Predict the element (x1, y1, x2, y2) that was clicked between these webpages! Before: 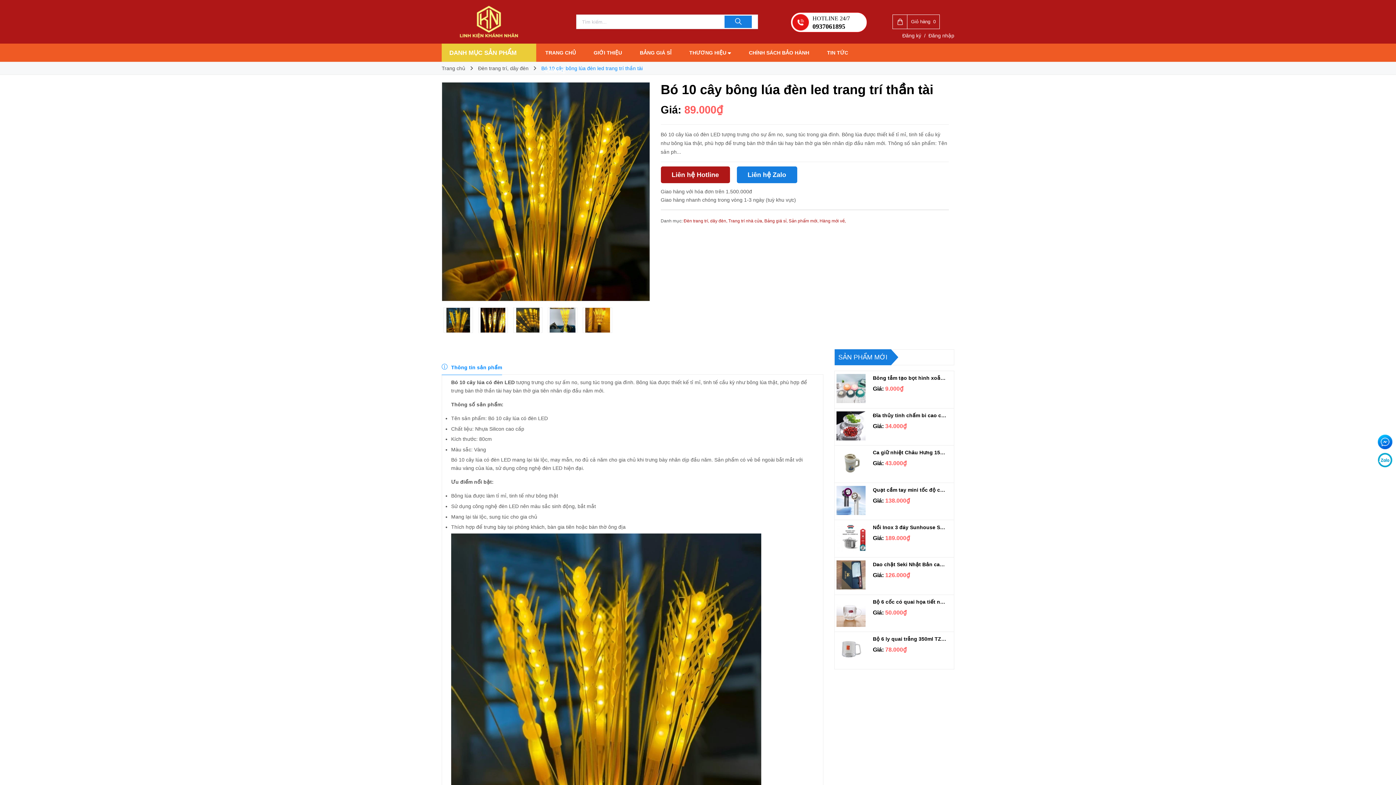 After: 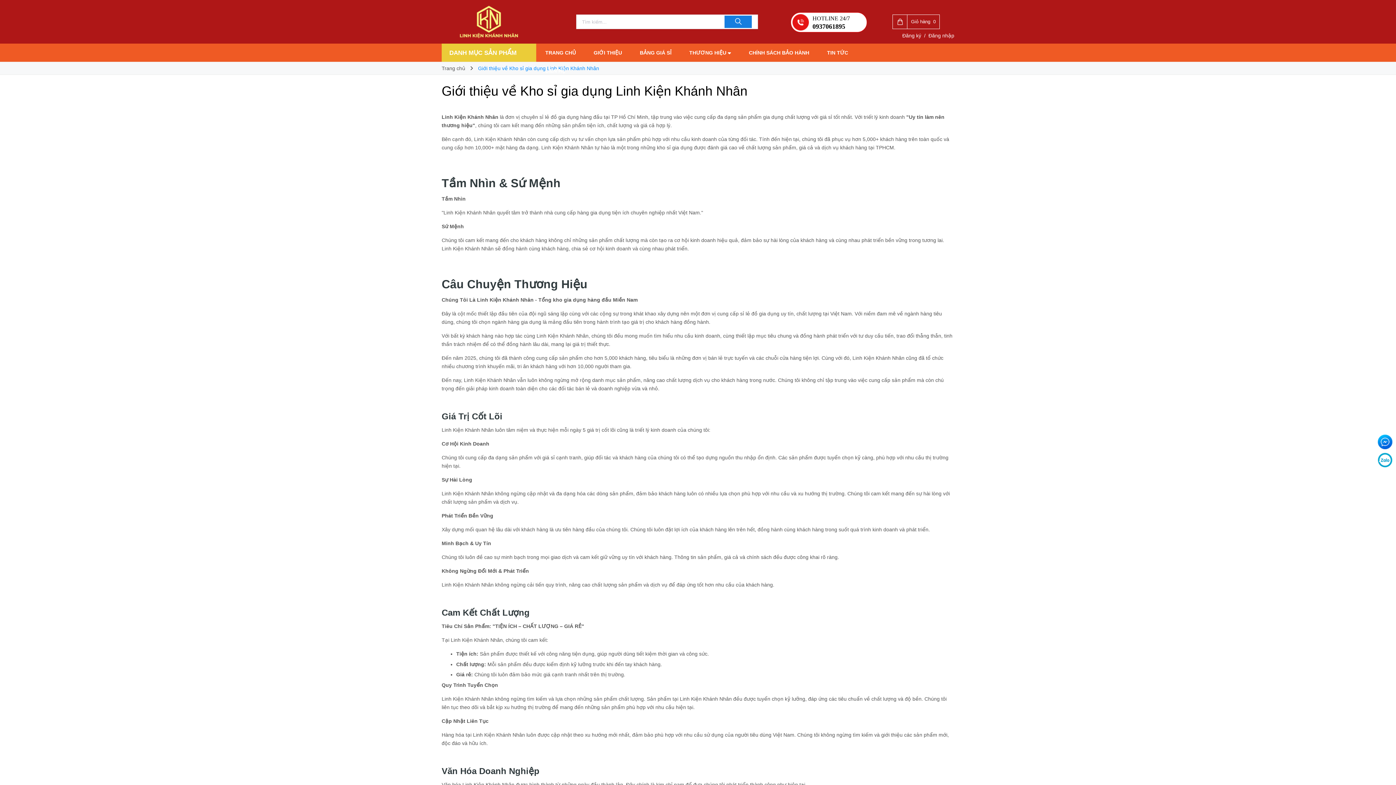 Action: bbox: (590, 43, 625, 61) label: GIỚI THIỆU